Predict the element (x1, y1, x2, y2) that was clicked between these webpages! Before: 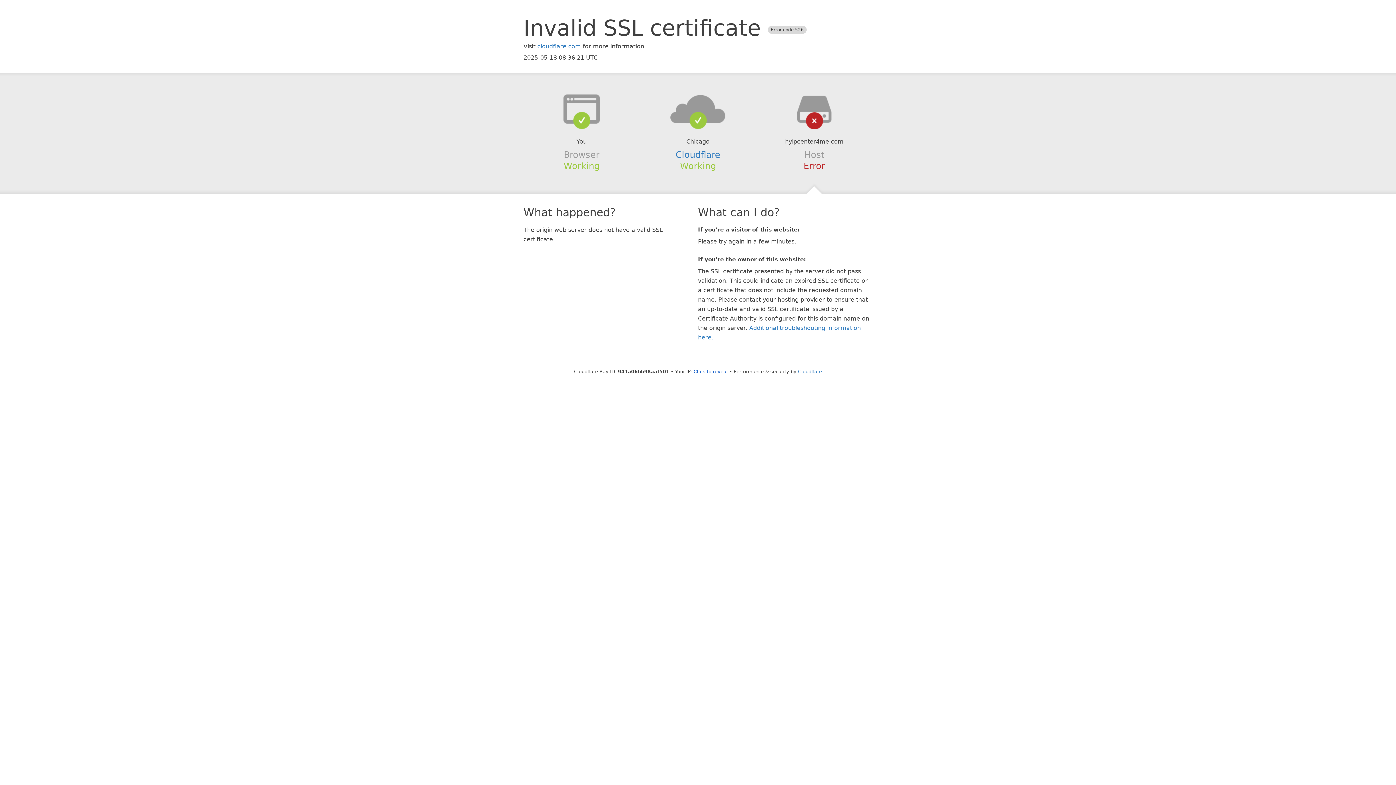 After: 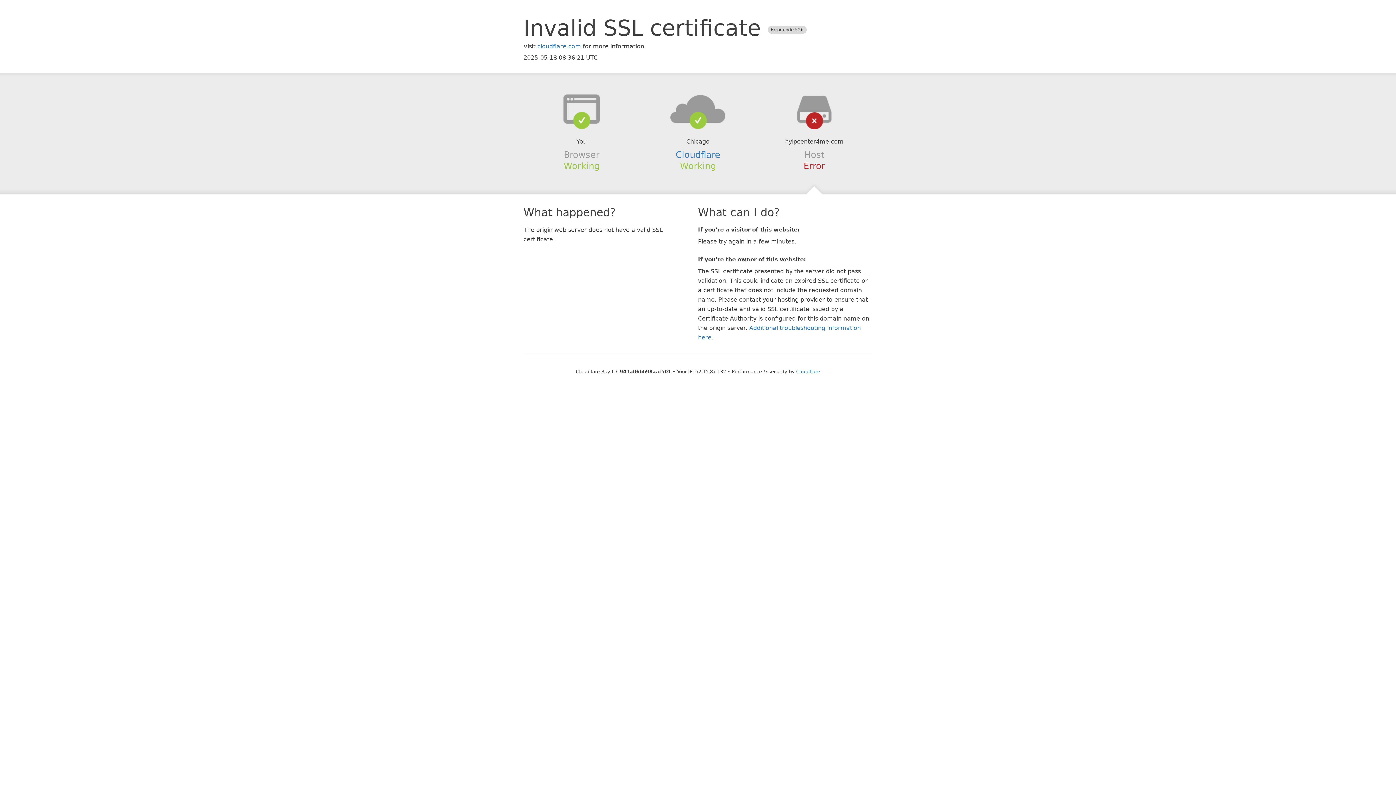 Action: label: Click to reveal bbox: (693, 368, 728, 374)